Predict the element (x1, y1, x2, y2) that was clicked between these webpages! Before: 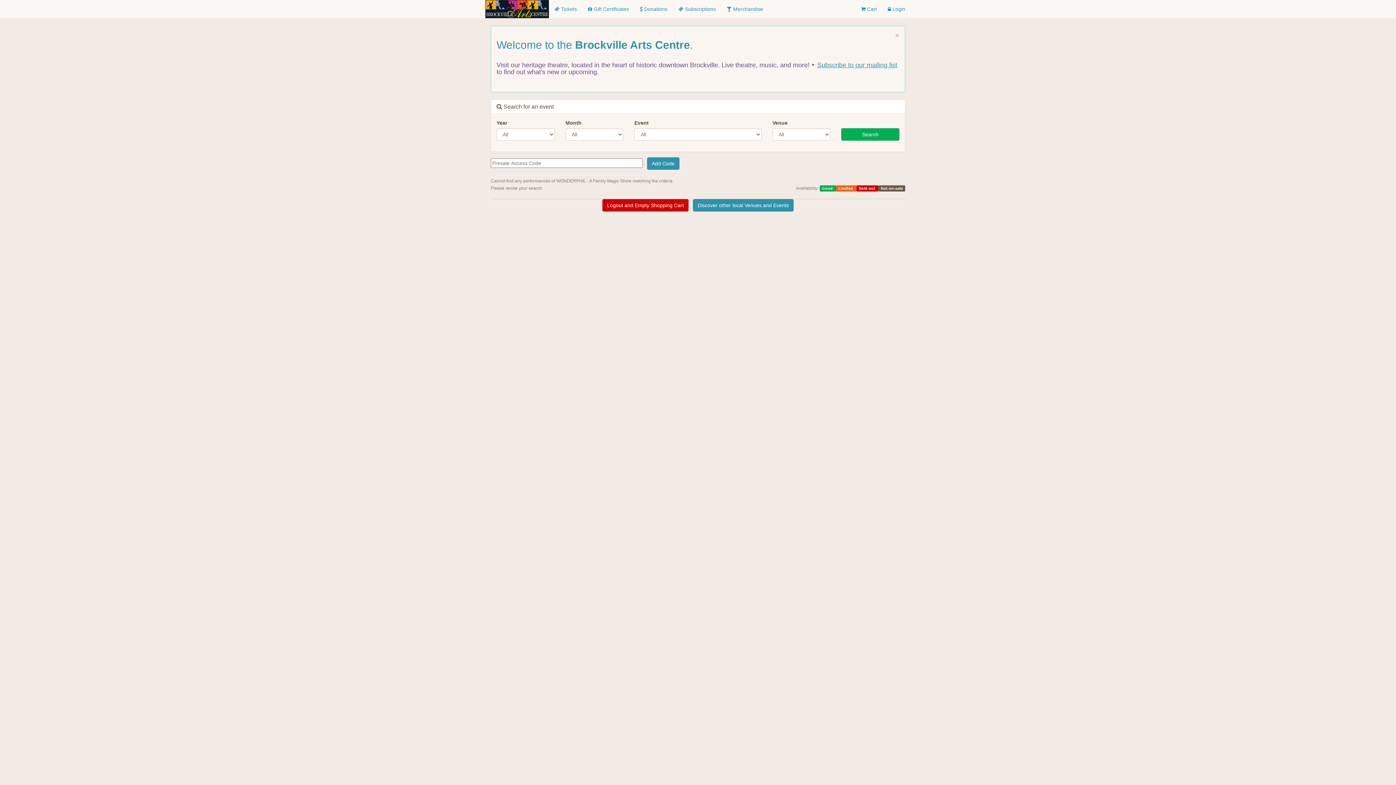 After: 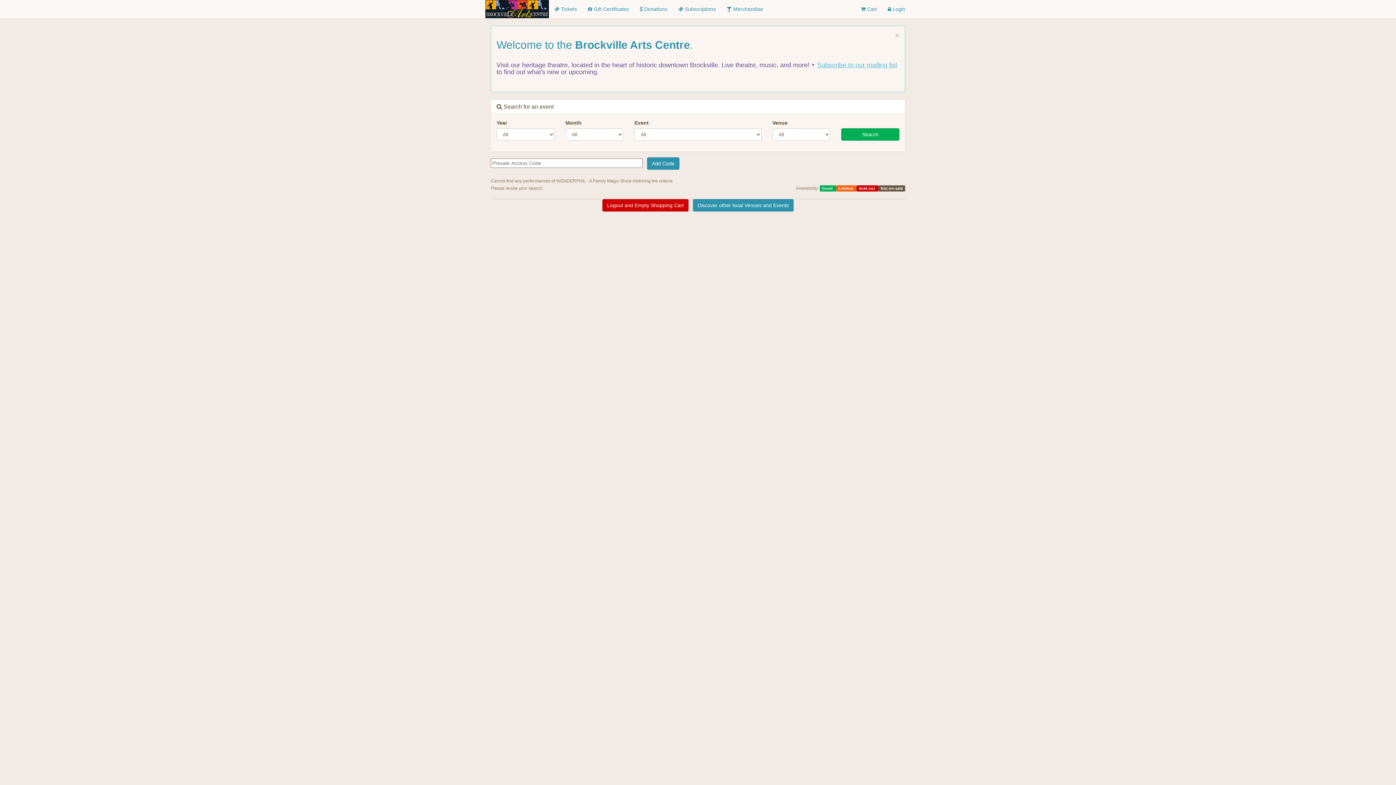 Action: label: Subscribe to our mailing list bbox: (817, 61, 897, 68)